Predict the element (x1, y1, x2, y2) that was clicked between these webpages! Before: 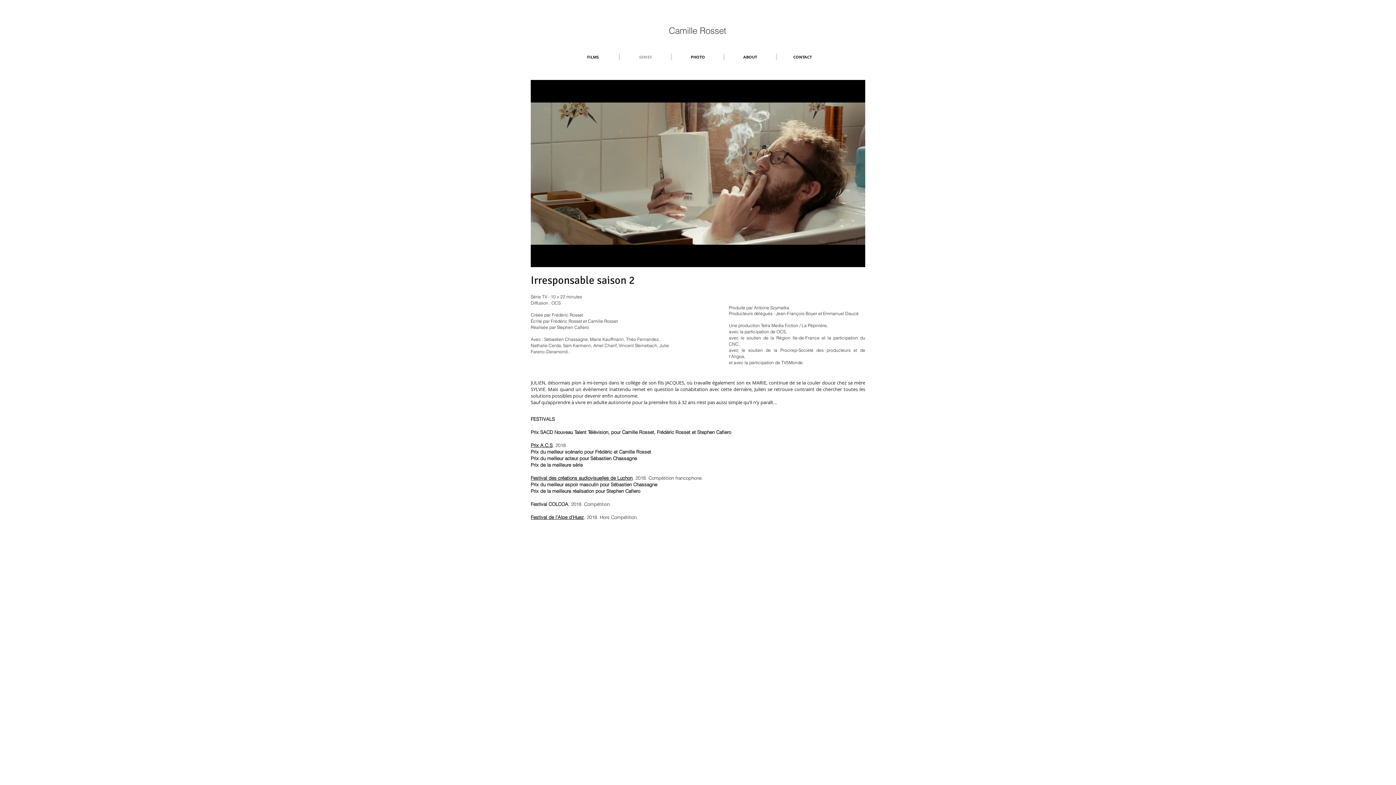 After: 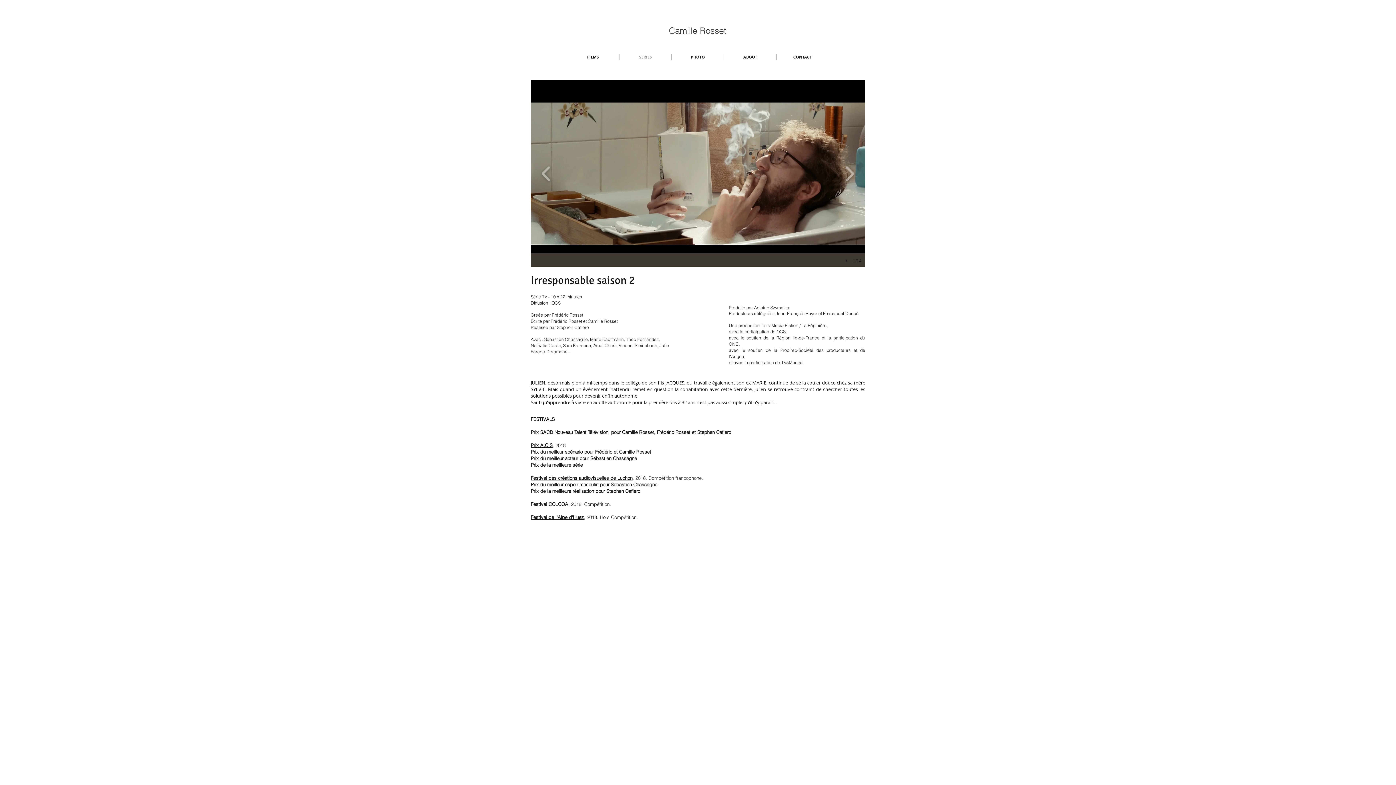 Action: bbox: (530, 80, 865, 267)